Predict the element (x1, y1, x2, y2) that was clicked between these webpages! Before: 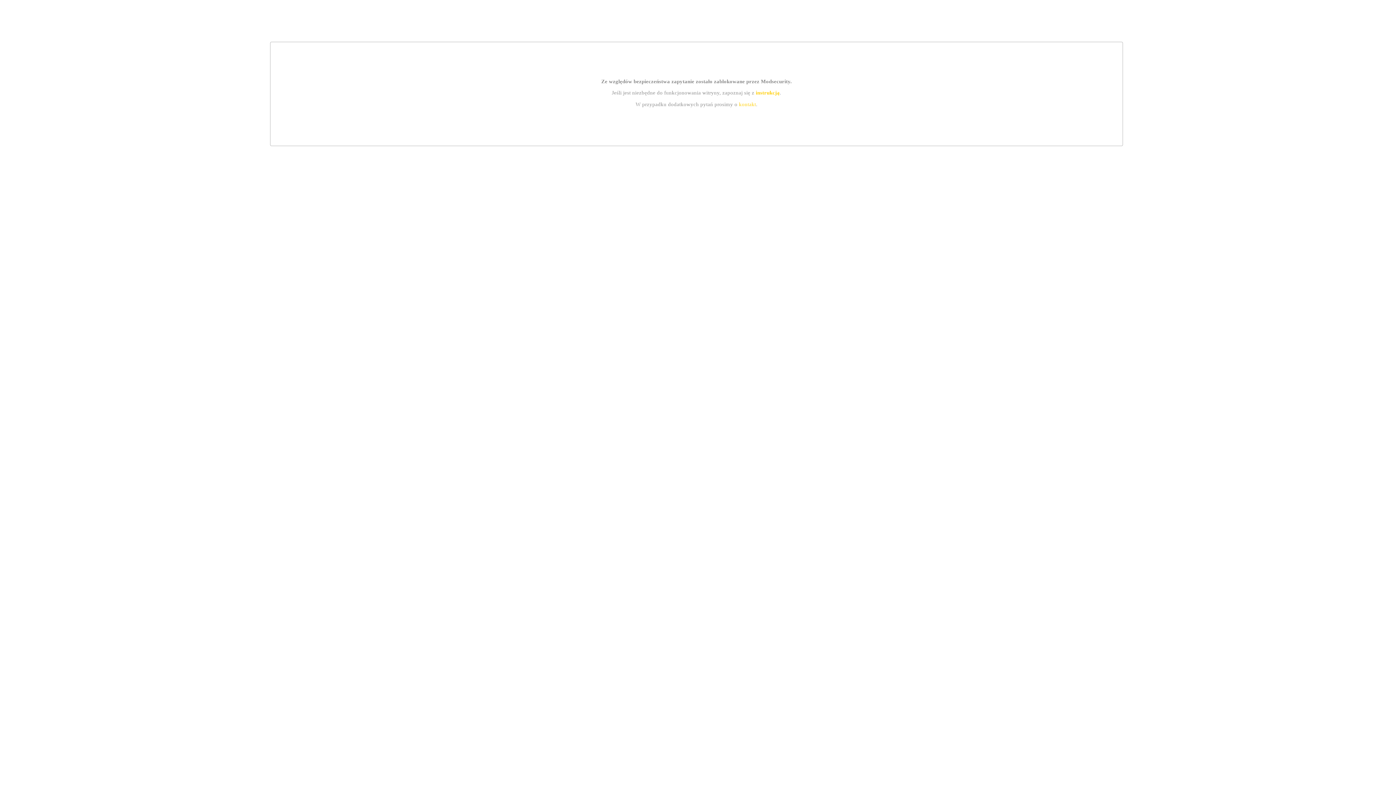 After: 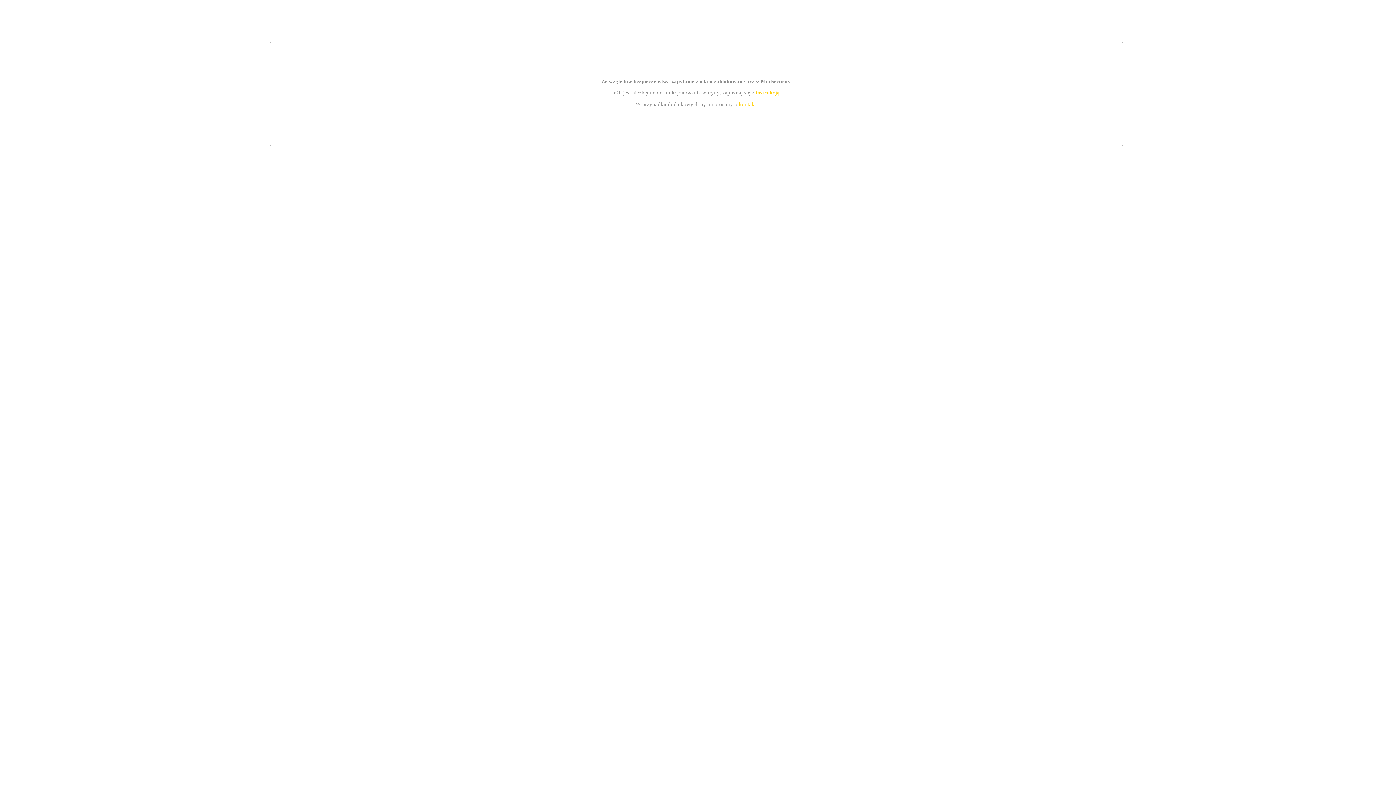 Action: bbox: (755, 89, 779, 95) label: instrukcją